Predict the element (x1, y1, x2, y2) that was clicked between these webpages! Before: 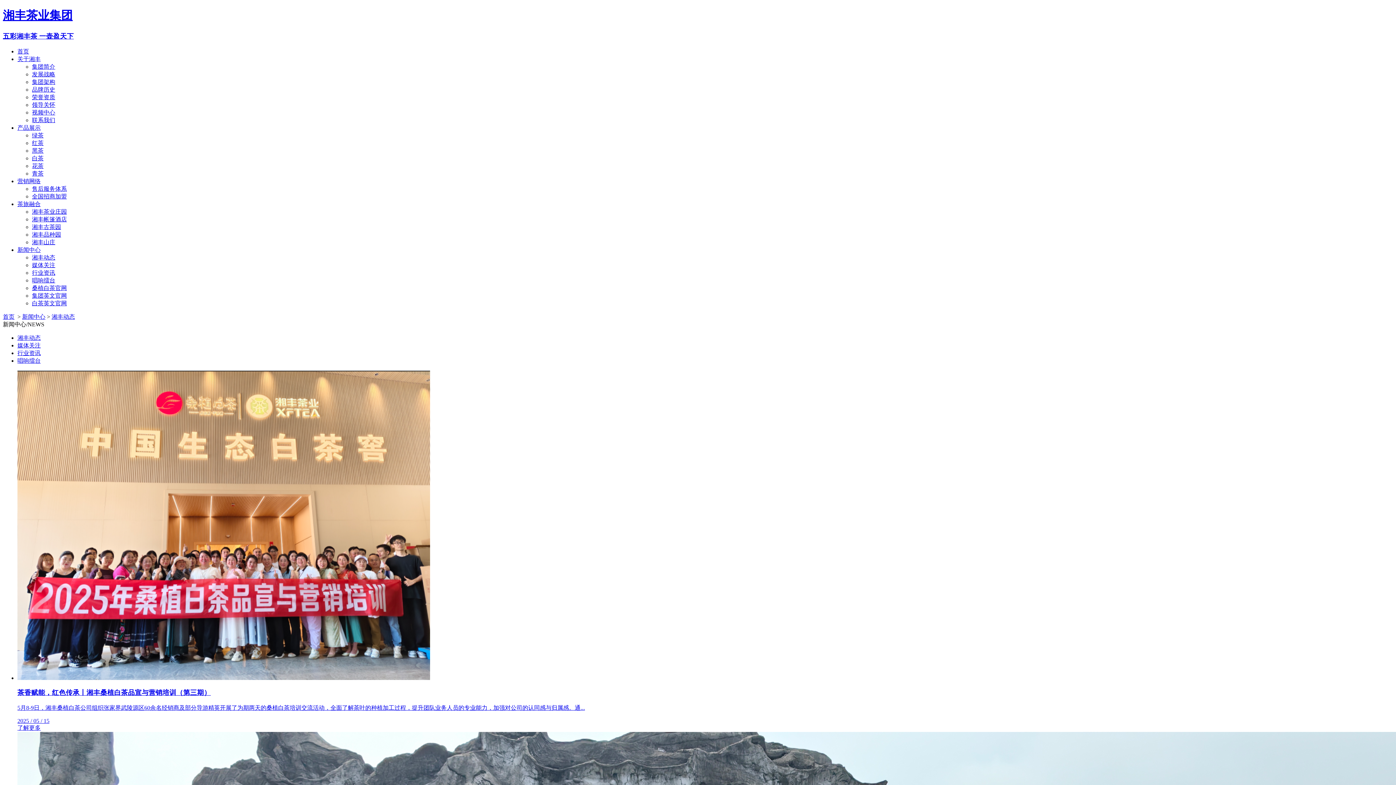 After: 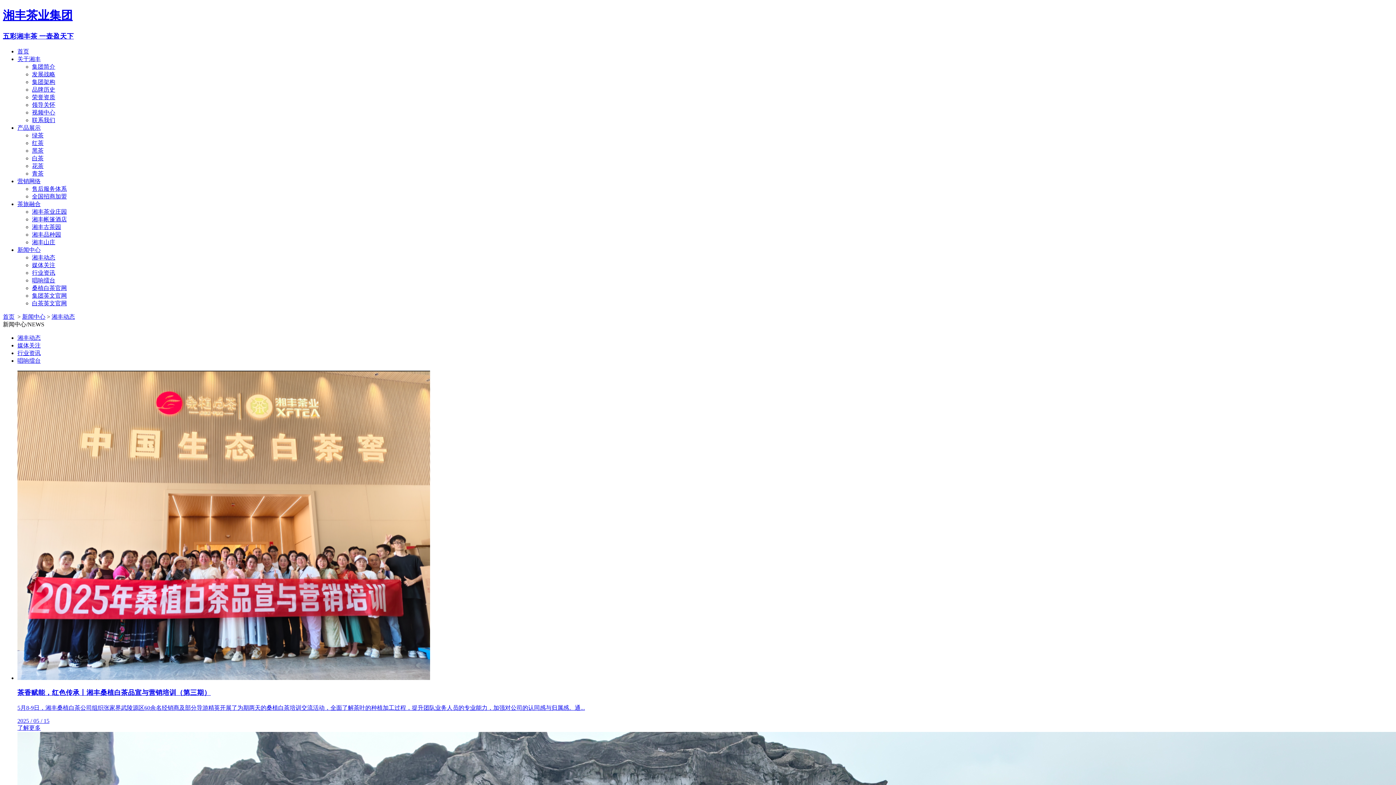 Action: bbox: (17, 334, 40, 340) label: 湘丰动态